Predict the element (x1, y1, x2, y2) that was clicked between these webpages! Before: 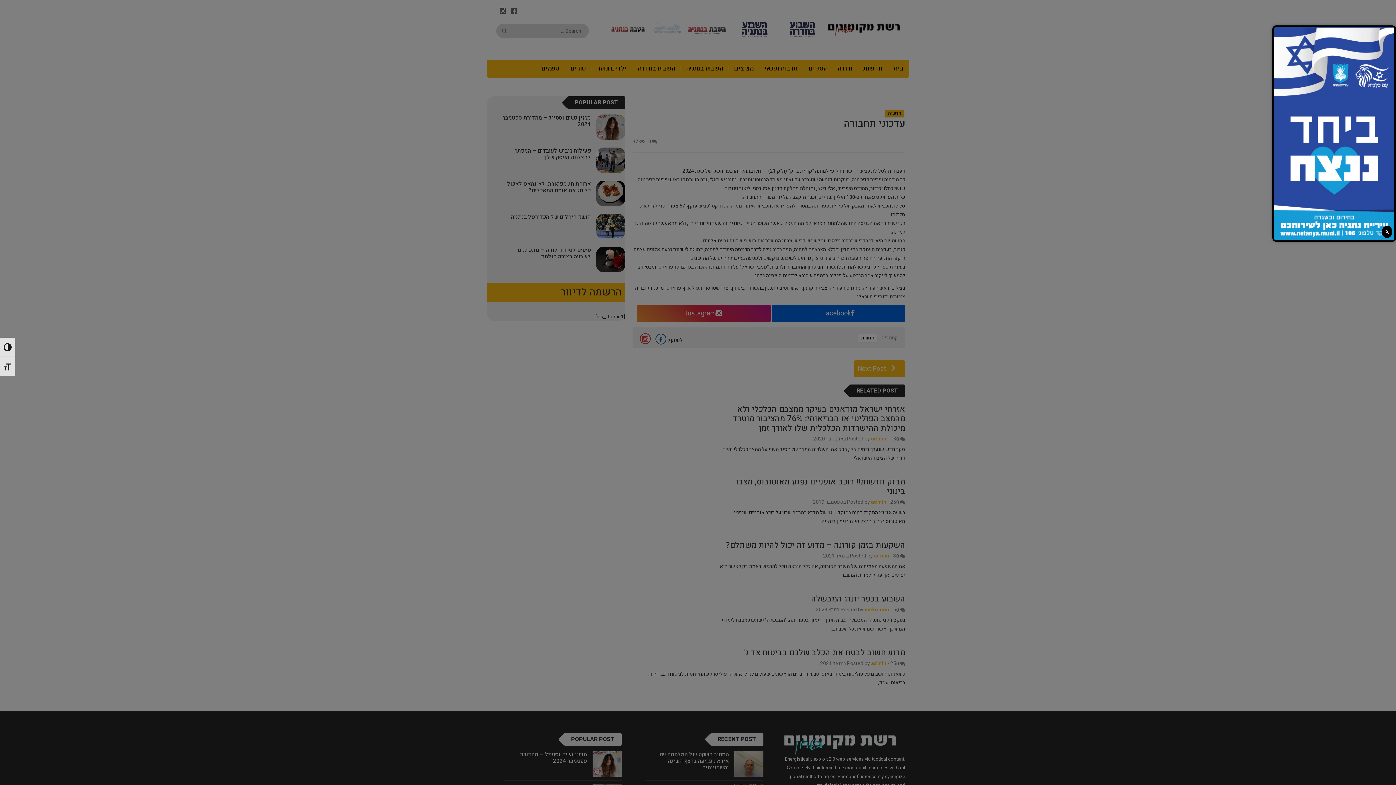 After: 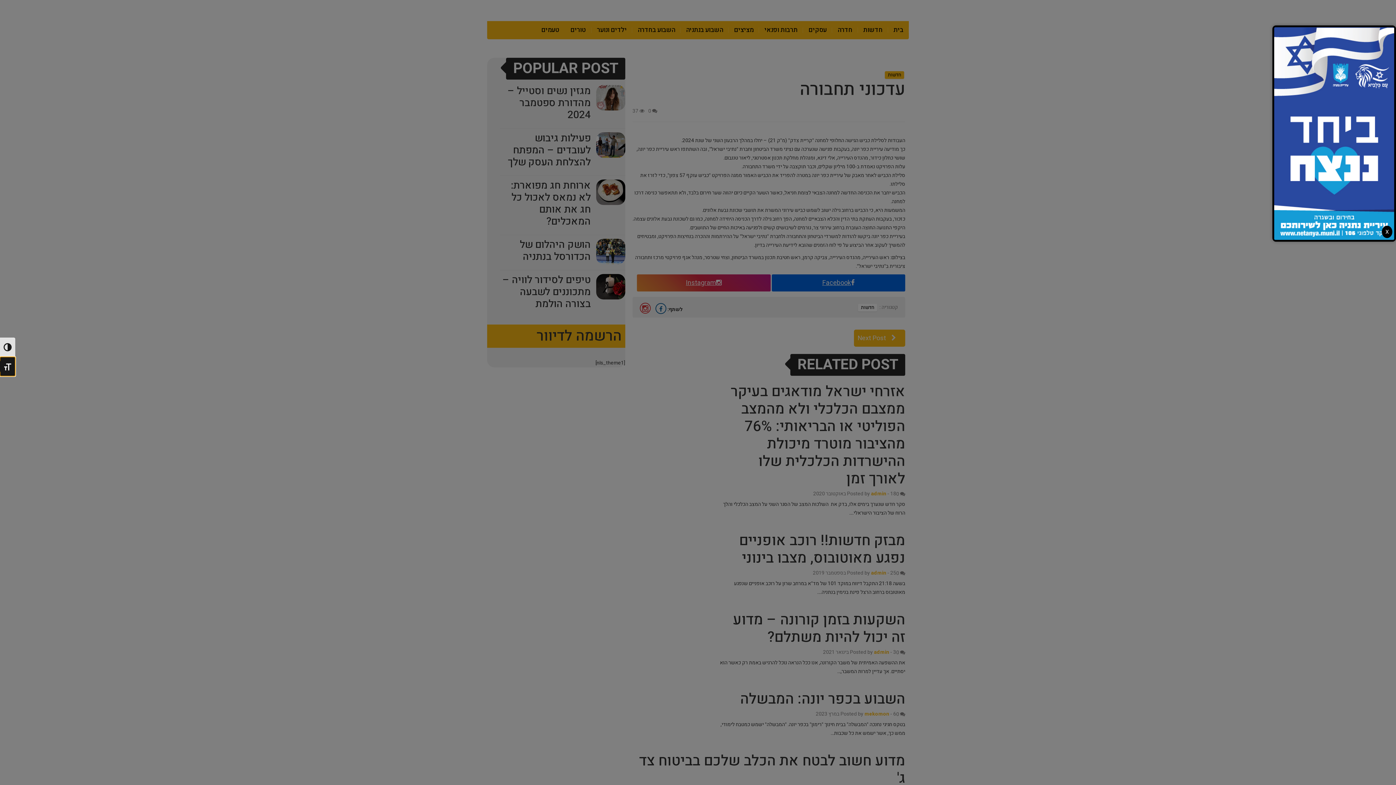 Action: label: מתג גודל גופן bbox: (0, 357, 15, 376)